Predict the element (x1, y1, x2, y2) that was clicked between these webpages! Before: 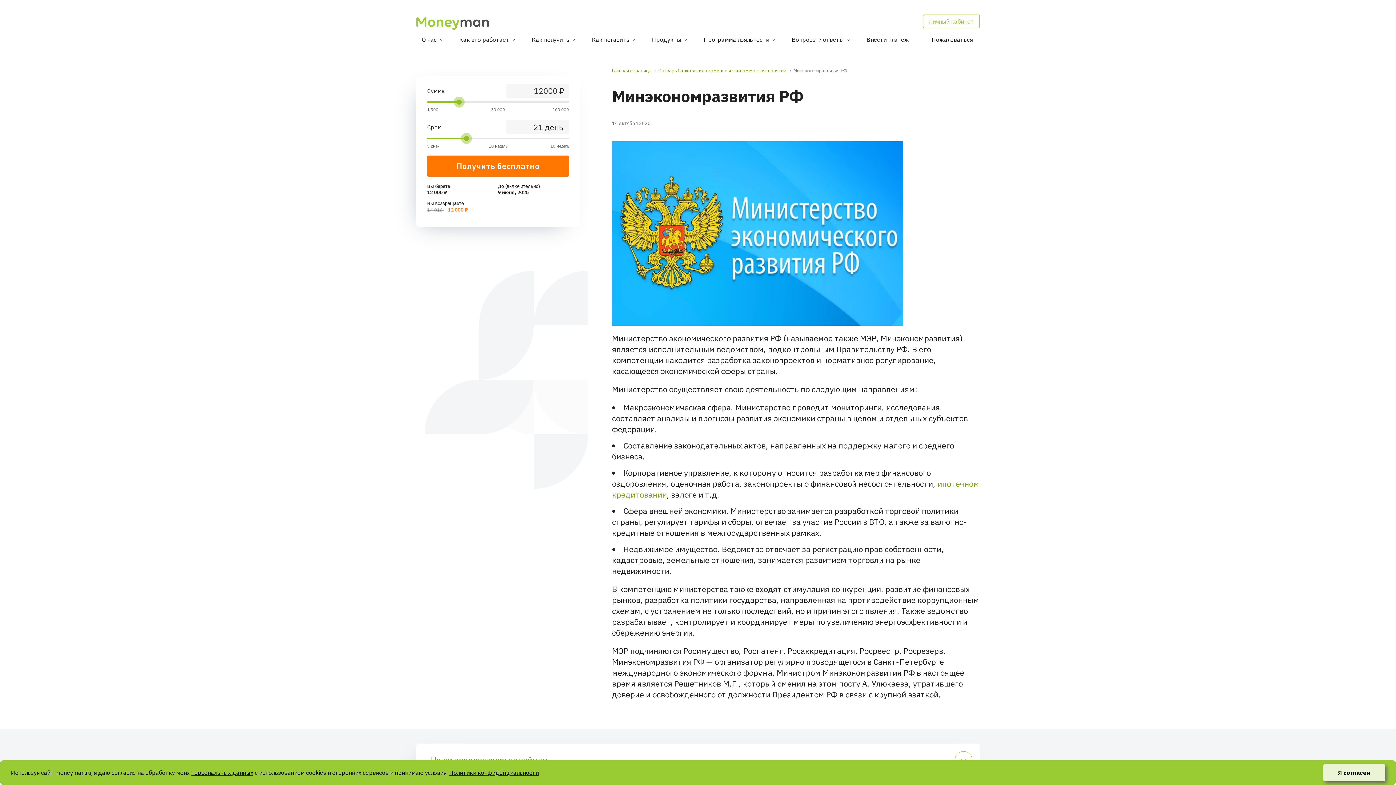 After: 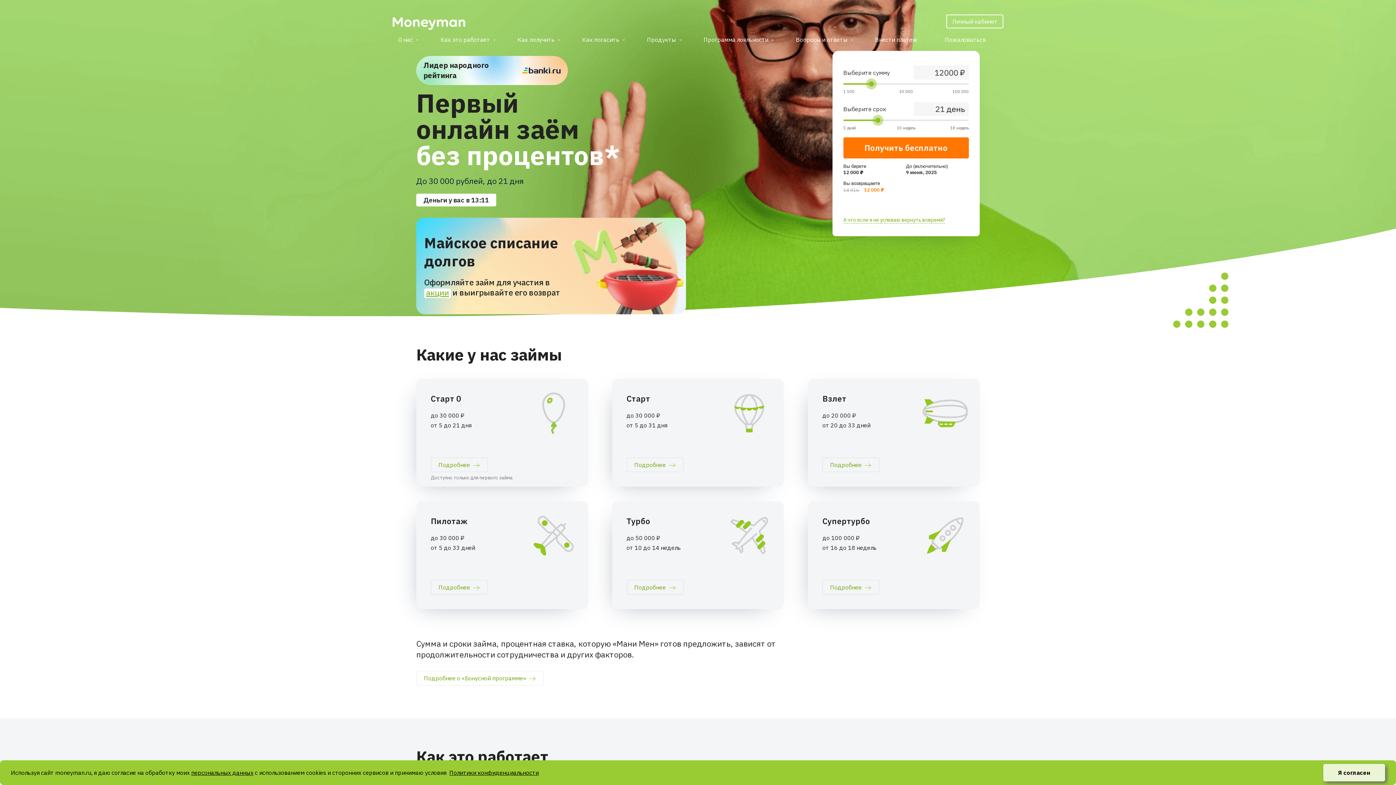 Action: bbox: (416, 16, 489, 30)